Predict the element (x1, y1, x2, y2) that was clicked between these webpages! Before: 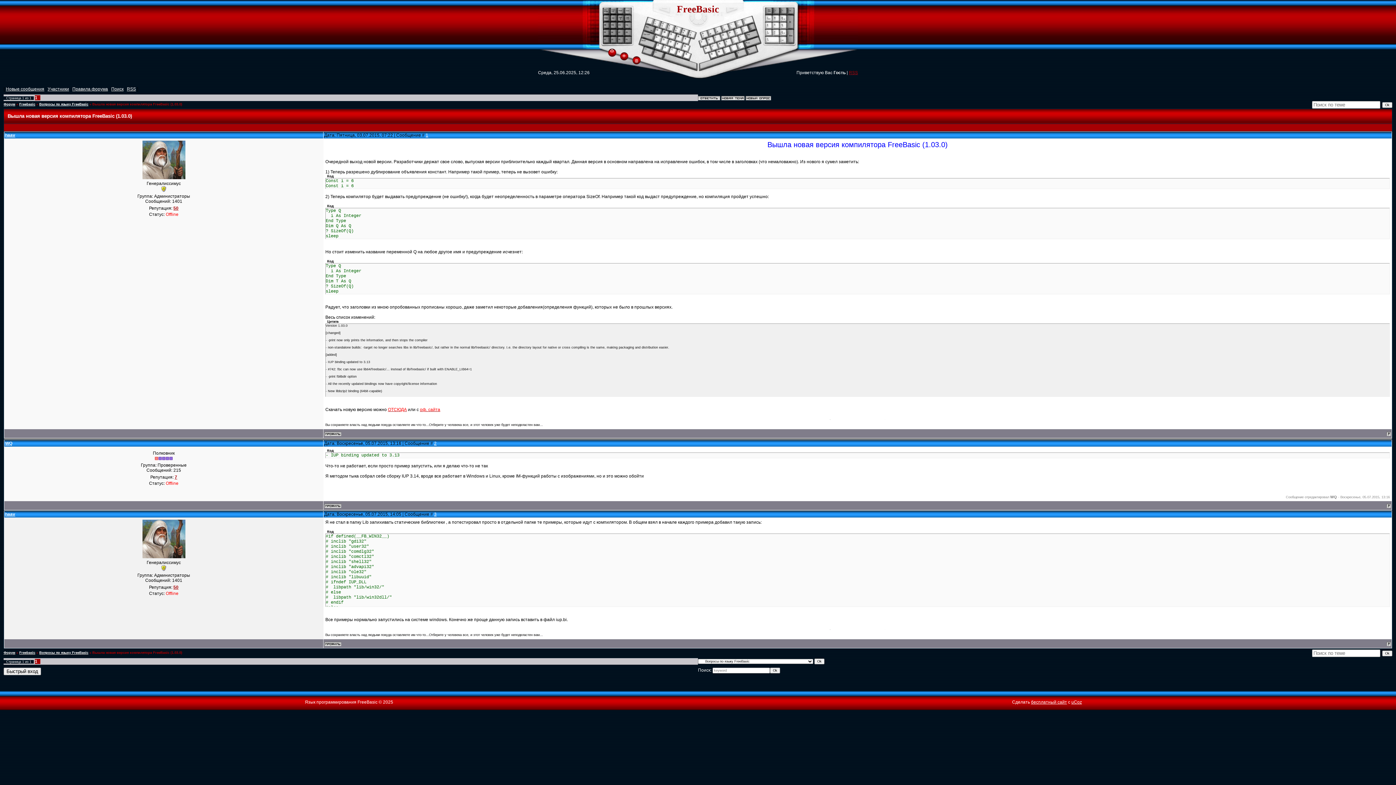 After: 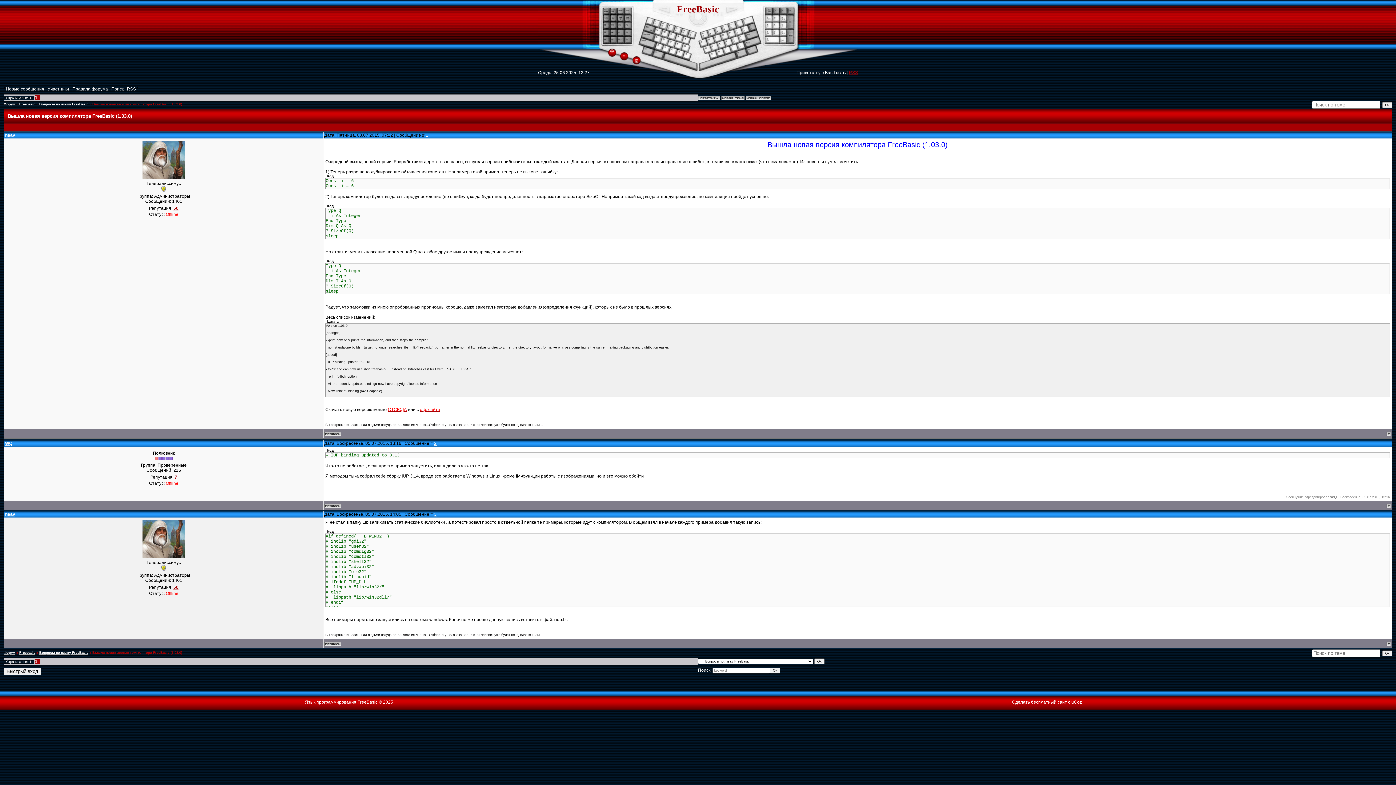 Action: label: Вышла новая версия компилятора FreeBasic (1.03.0) bbox: (92, 102, 182, 106)